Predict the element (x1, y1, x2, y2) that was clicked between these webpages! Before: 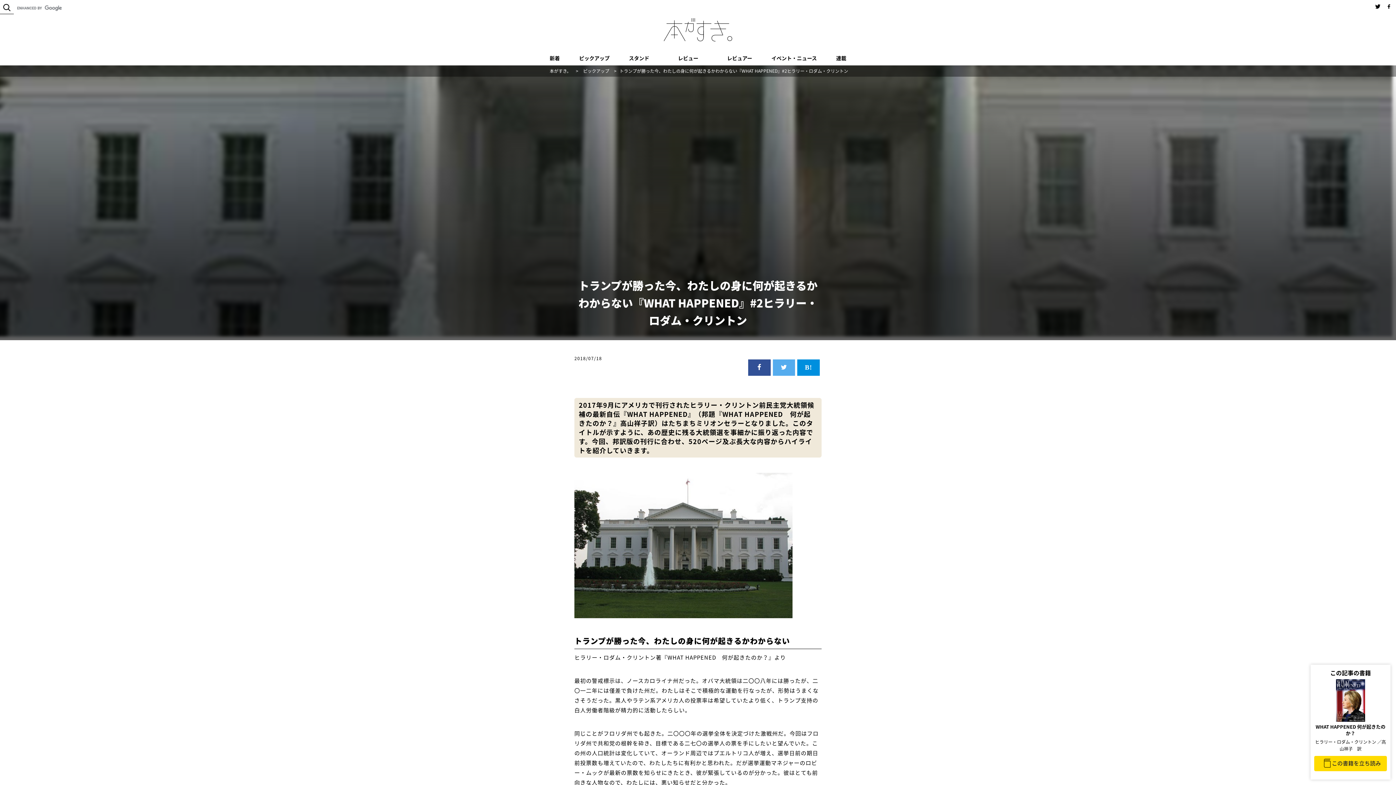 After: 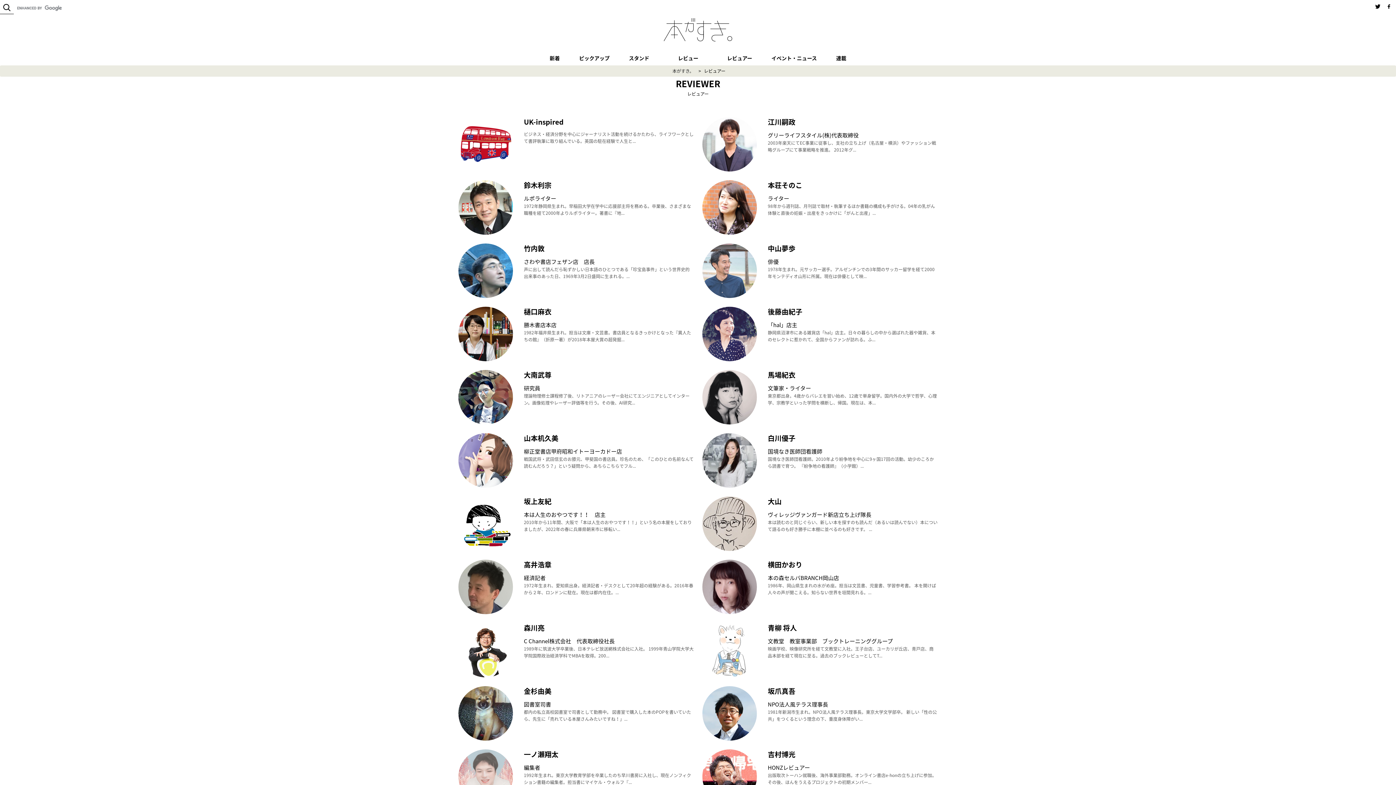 Action: bbox: (722, 50, 756, 65) label: レビュアー